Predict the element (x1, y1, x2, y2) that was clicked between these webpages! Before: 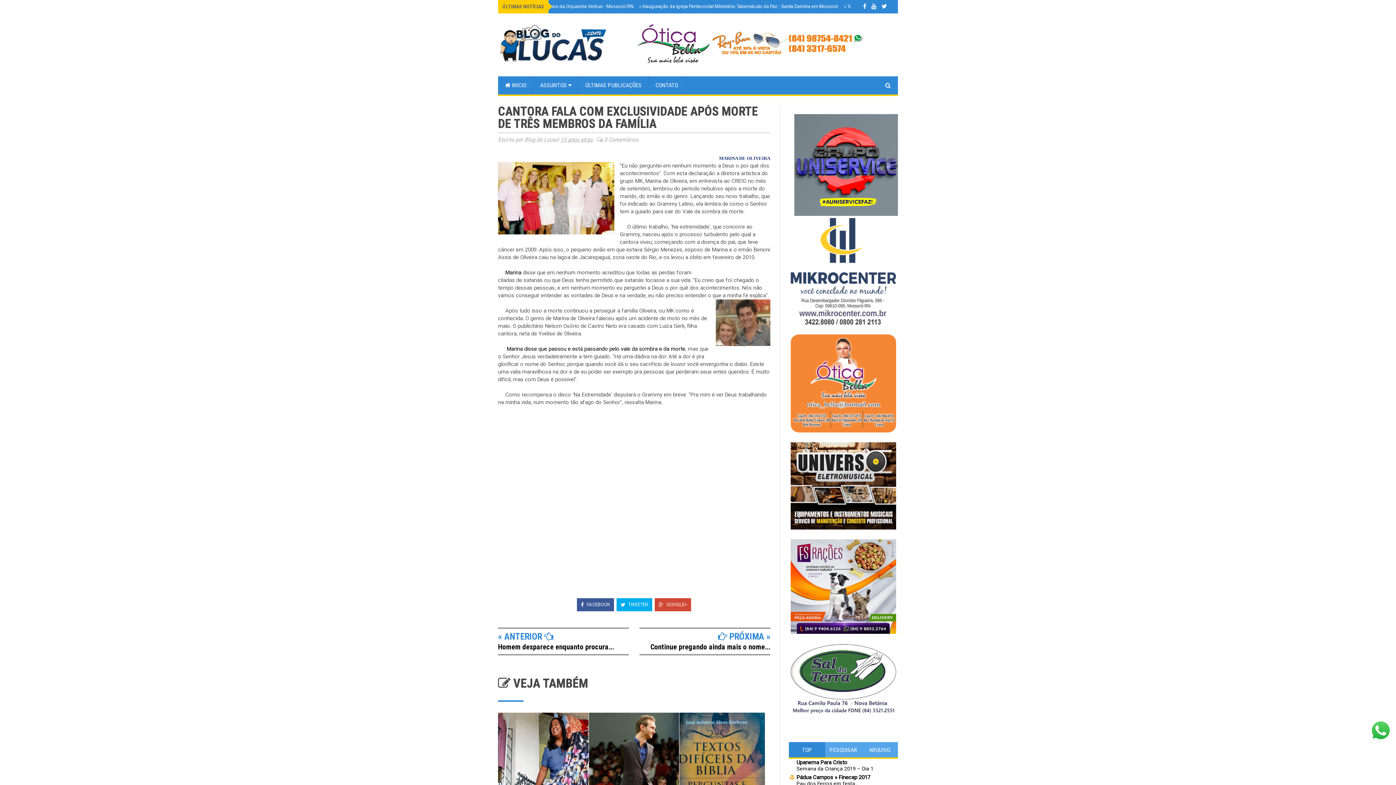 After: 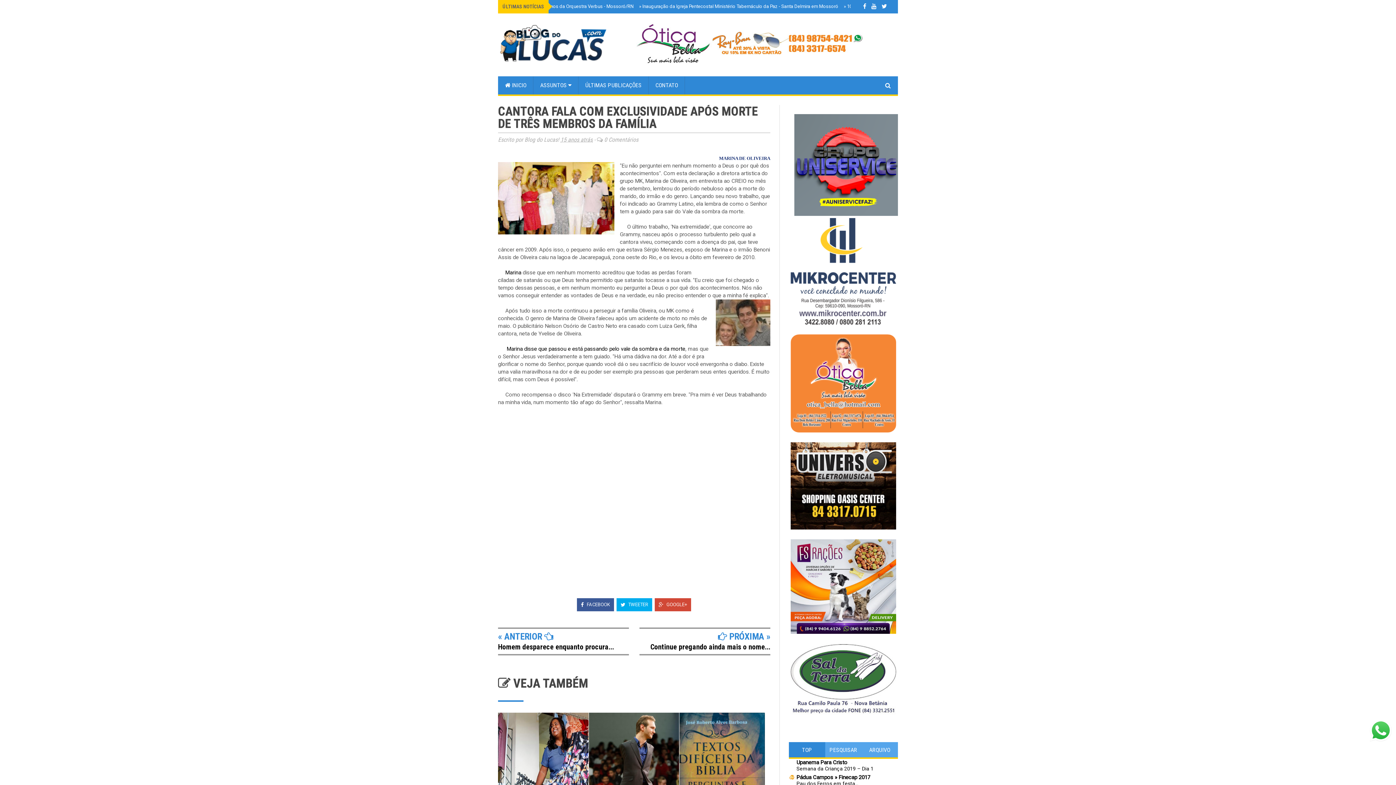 Action: bbox: (790, 524, 896, 531)